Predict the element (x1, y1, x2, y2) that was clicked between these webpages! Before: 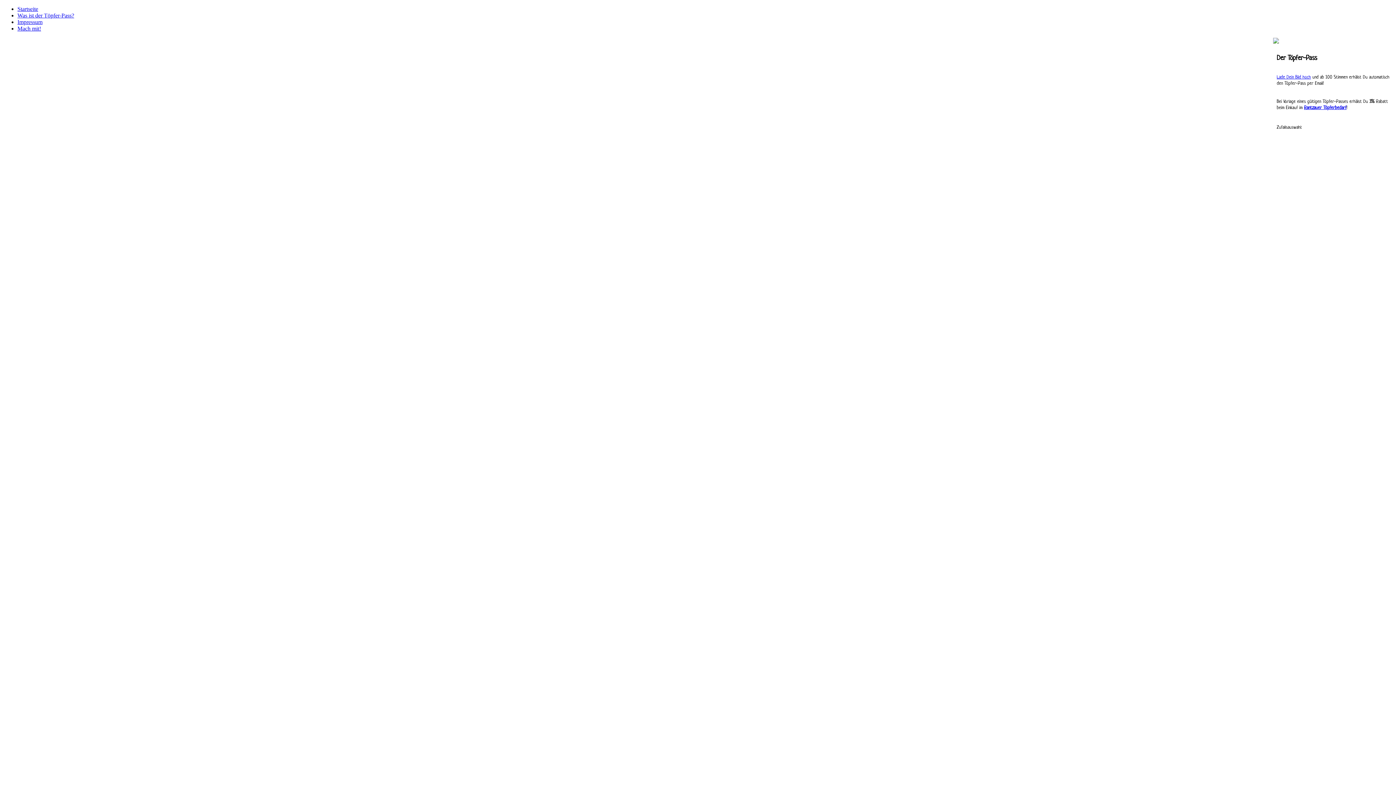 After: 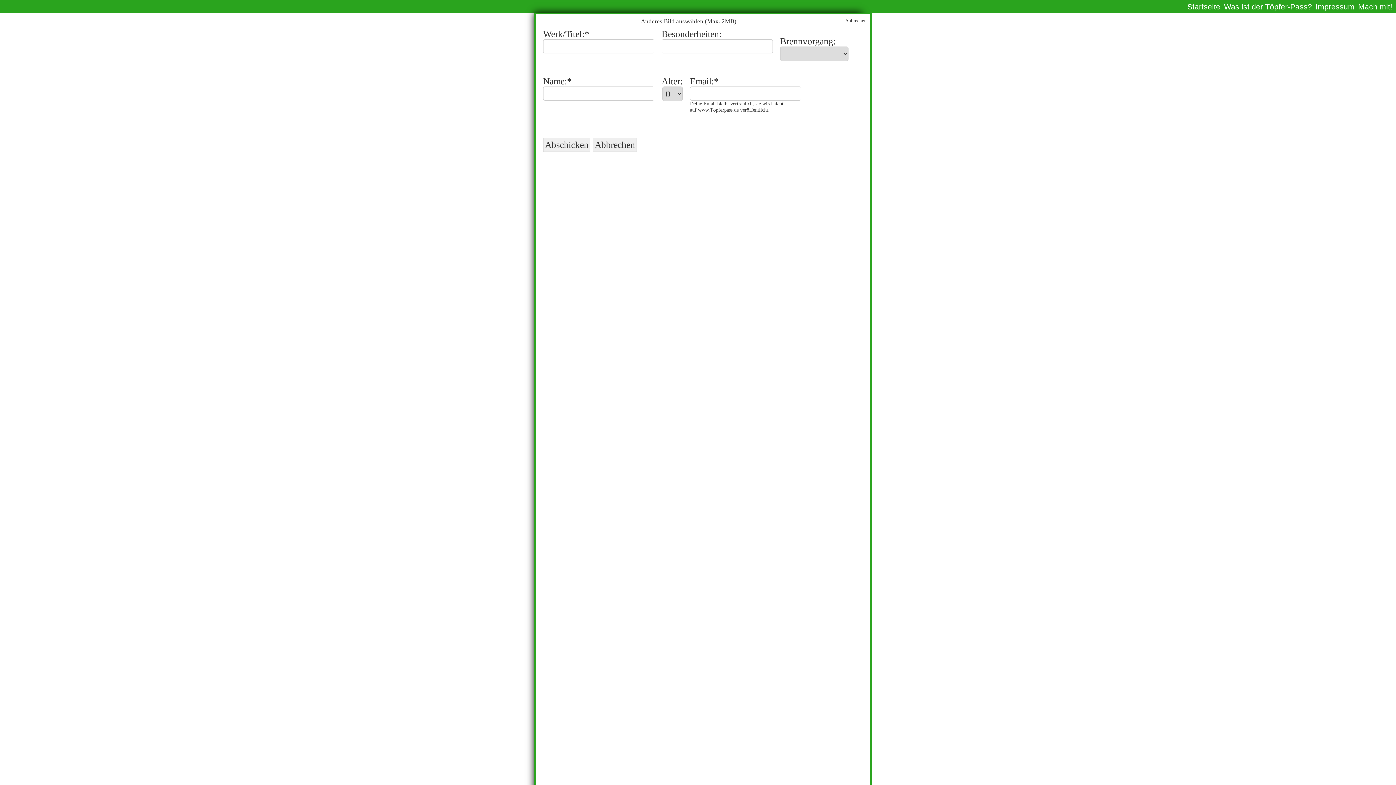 Action: label: Mach mit! bbox: (17, 25, 41, 31)